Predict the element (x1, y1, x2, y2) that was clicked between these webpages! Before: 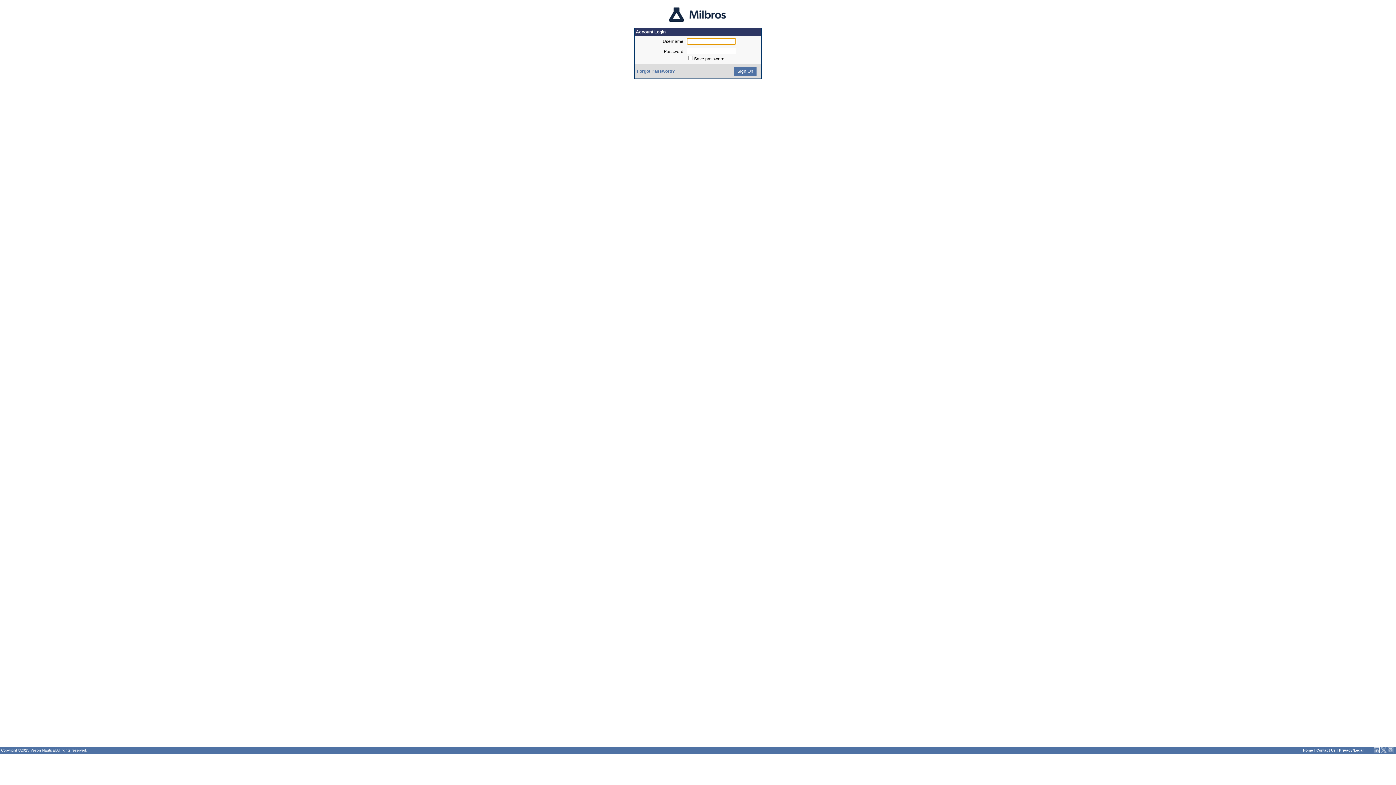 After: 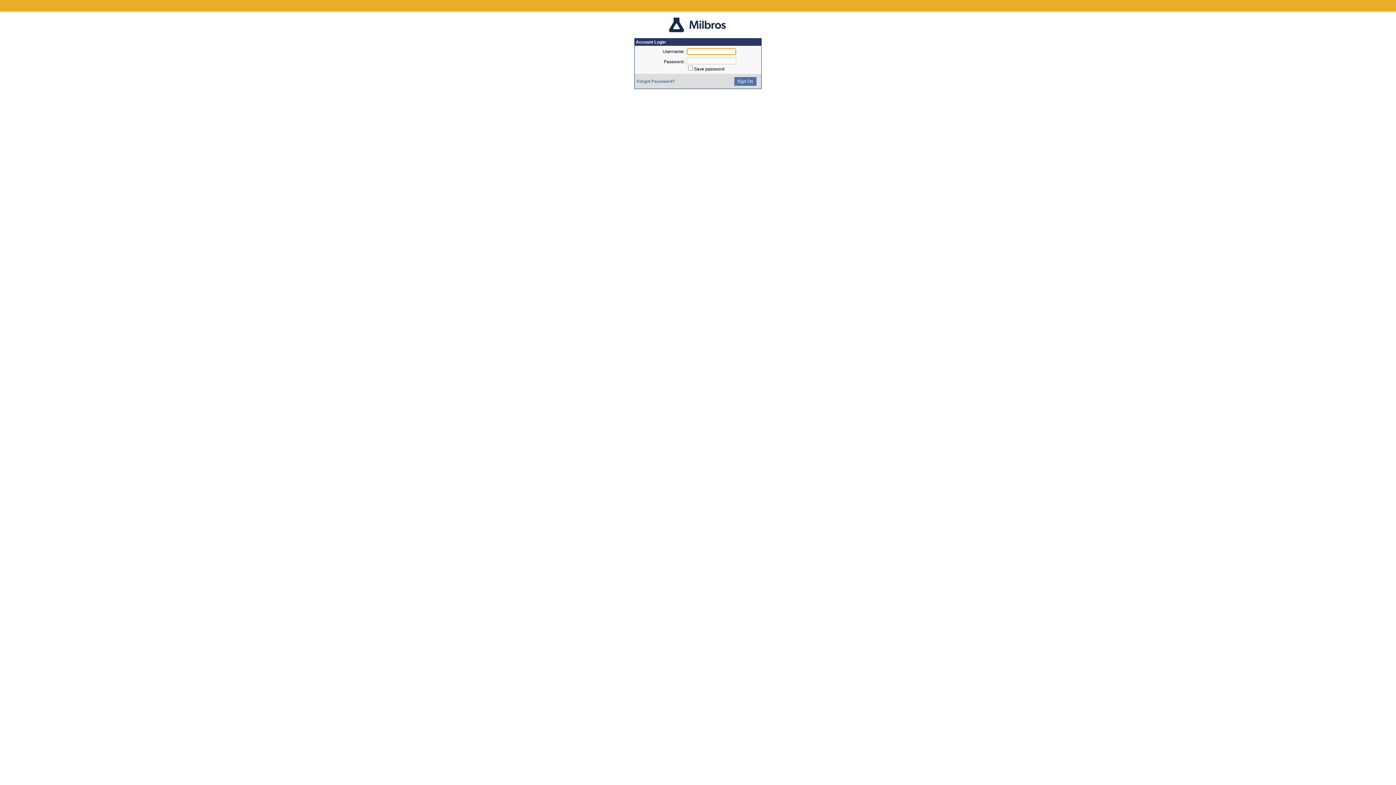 Action: bbox: (1303, 748, 1313, 752) label: Home